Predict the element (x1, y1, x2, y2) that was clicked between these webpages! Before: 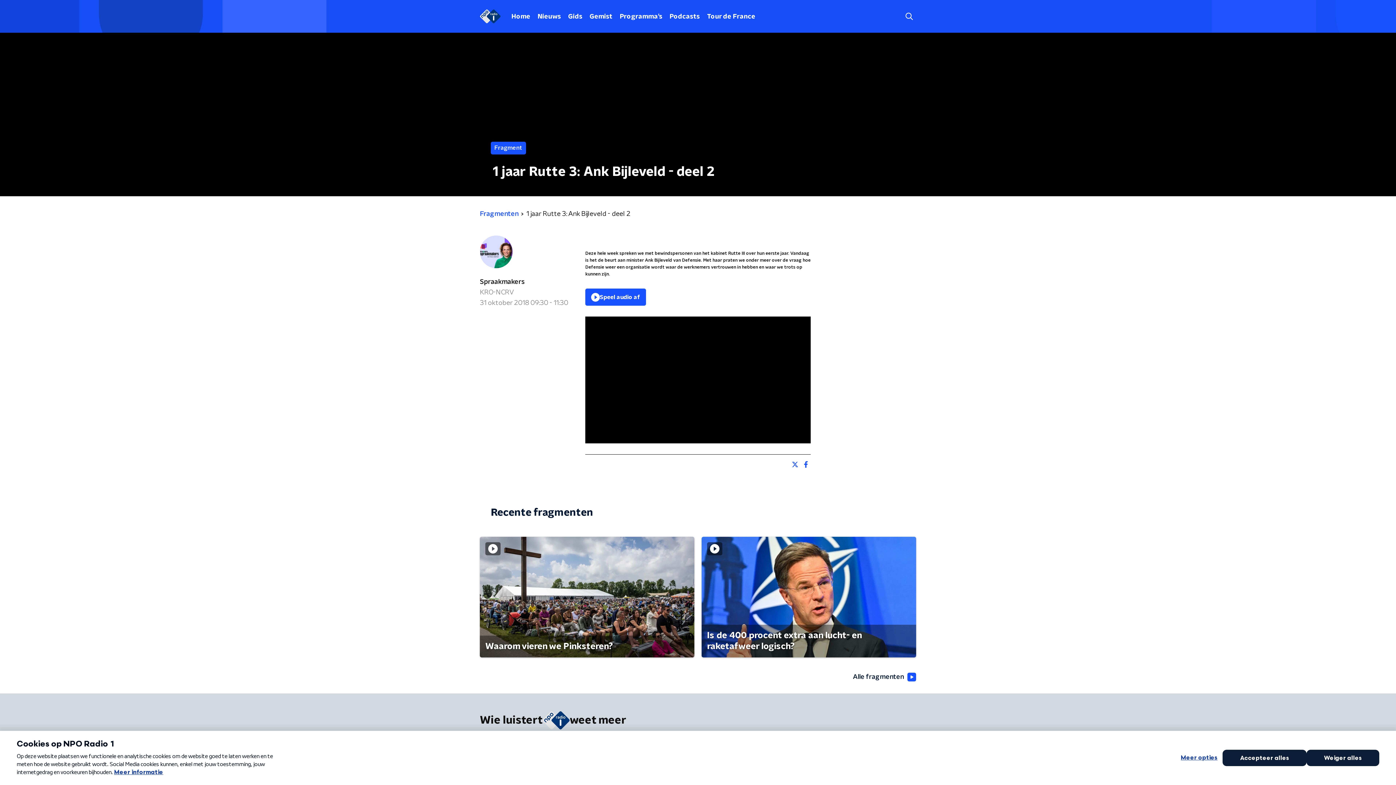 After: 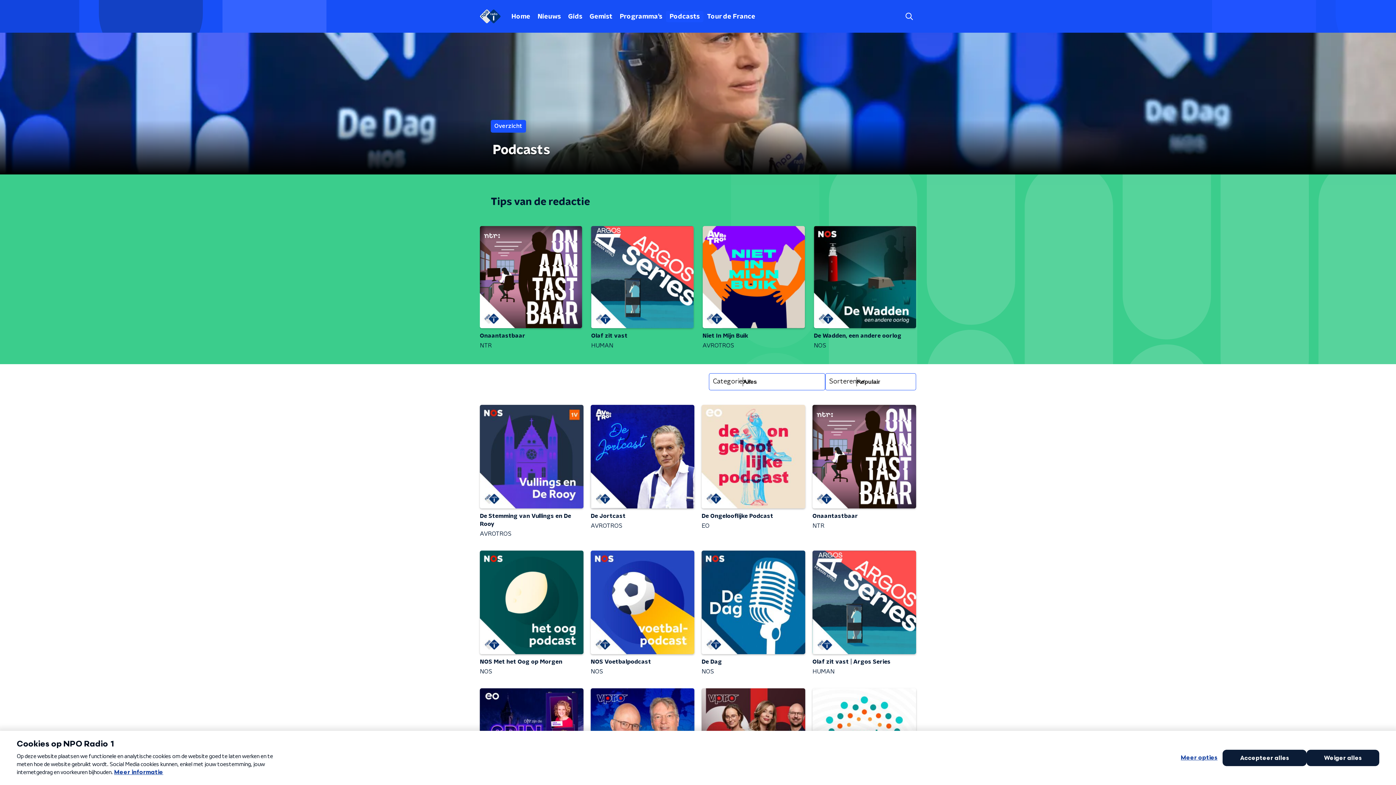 Action: bbox: (666, 10, 703, 22) label: Podcasts